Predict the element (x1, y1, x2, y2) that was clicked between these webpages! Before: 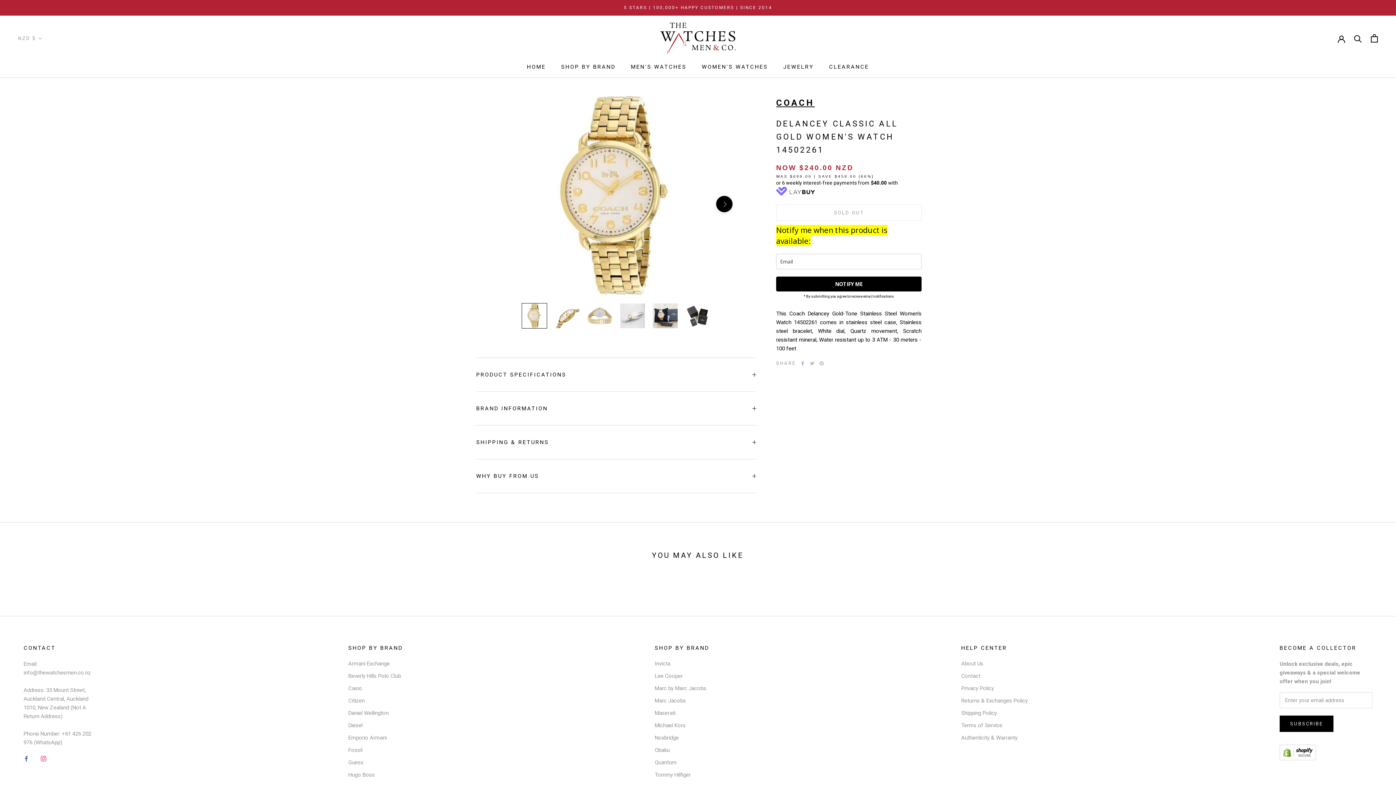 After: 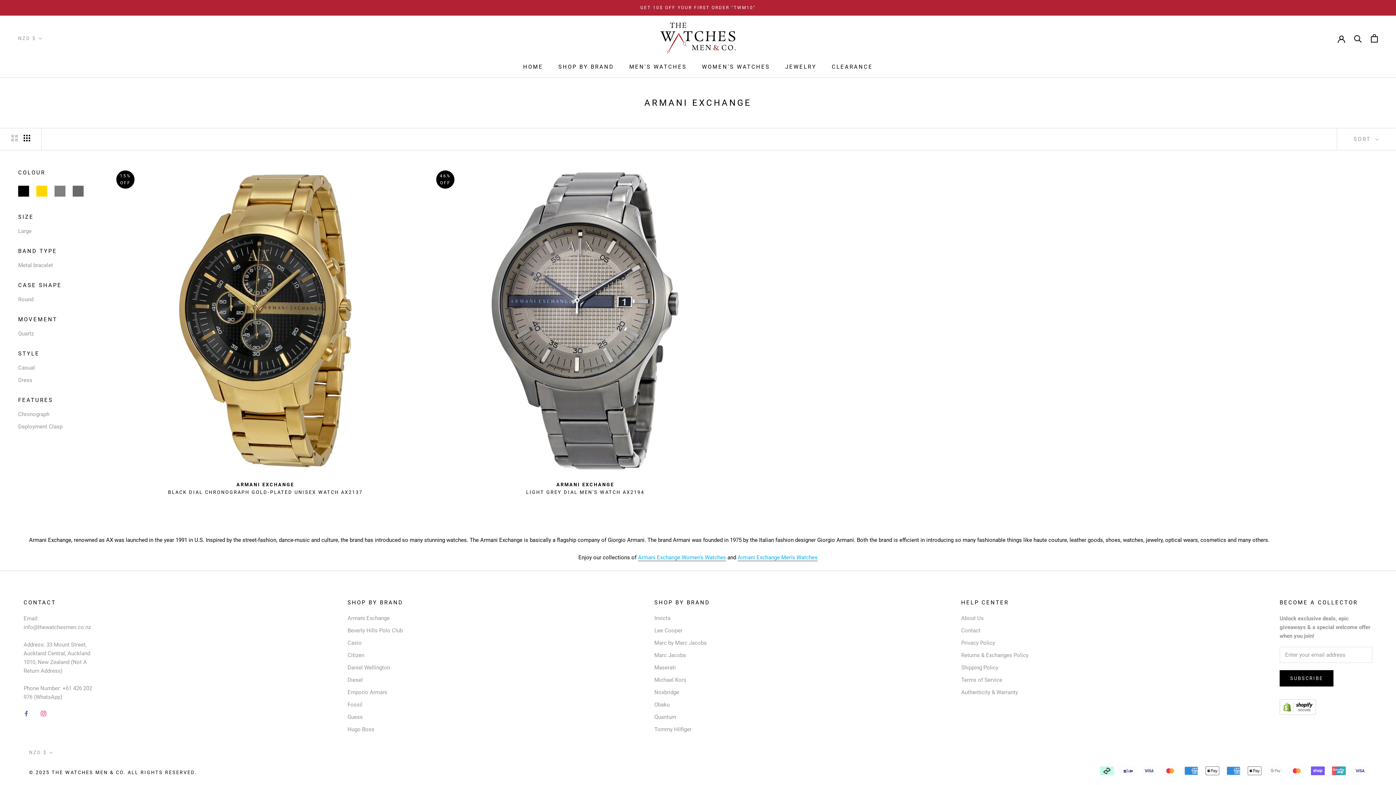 Action: label: Armani Exchange bbox: (348, 659, 402, 667)